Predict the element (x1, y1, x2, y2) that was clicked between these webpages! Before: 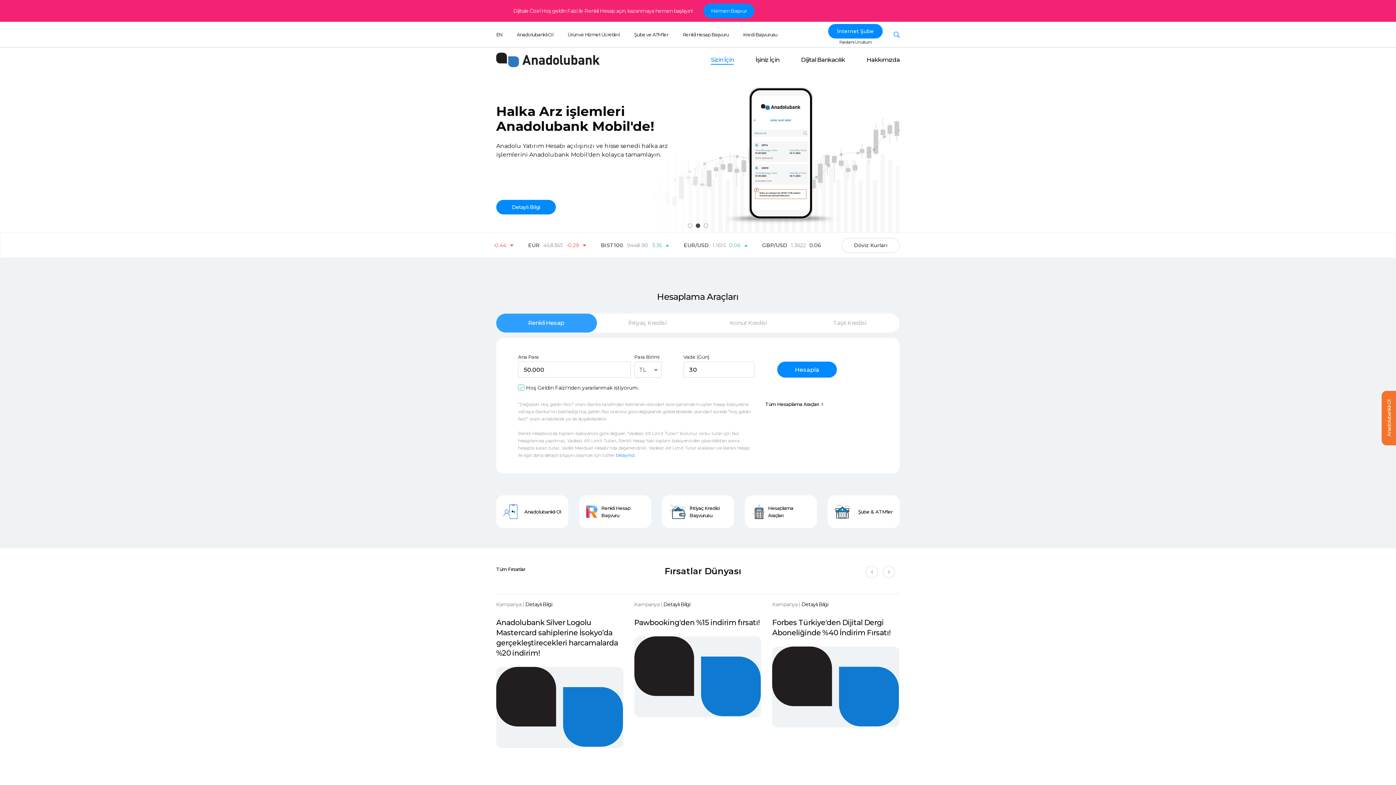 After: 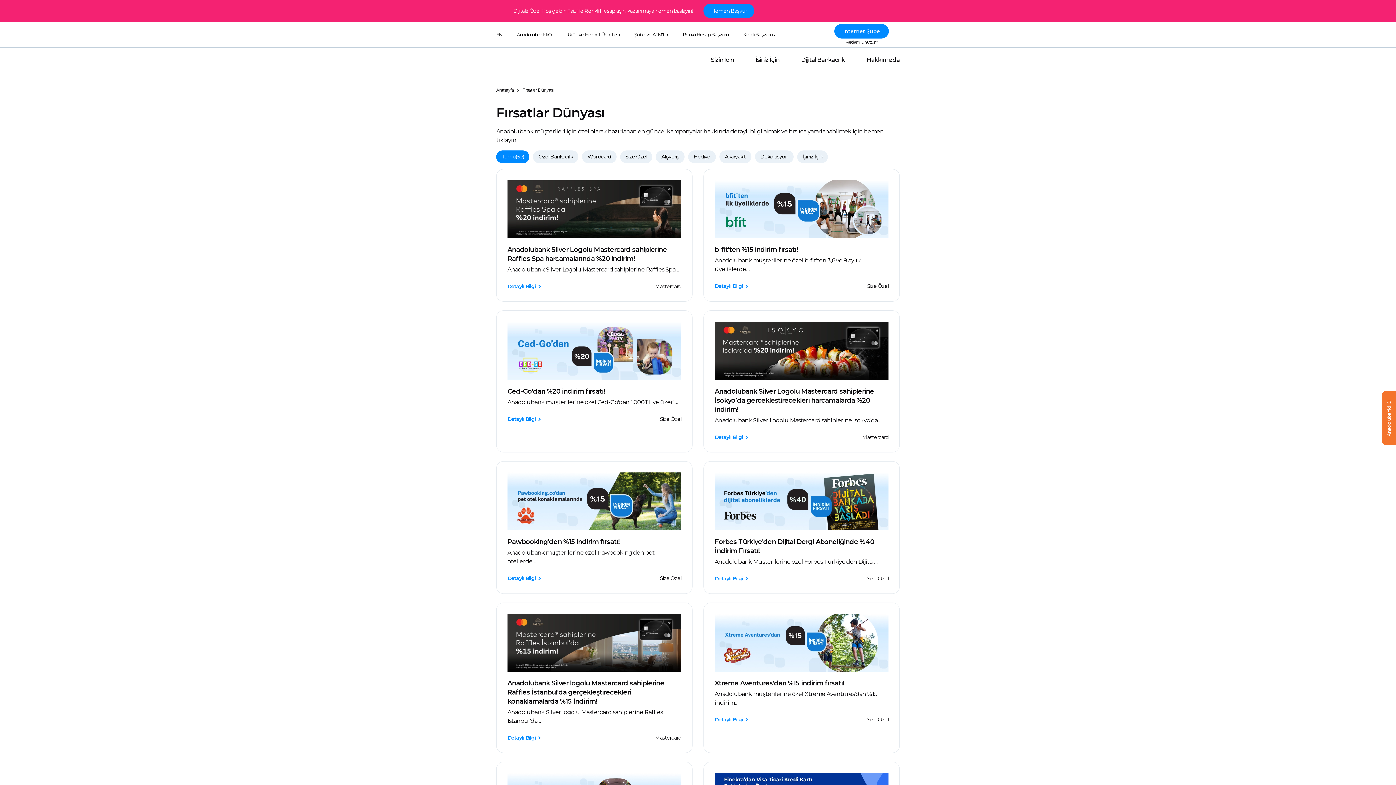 Action: label: Tüm Fırsatlar bbox: (496, 566, 540, 579)